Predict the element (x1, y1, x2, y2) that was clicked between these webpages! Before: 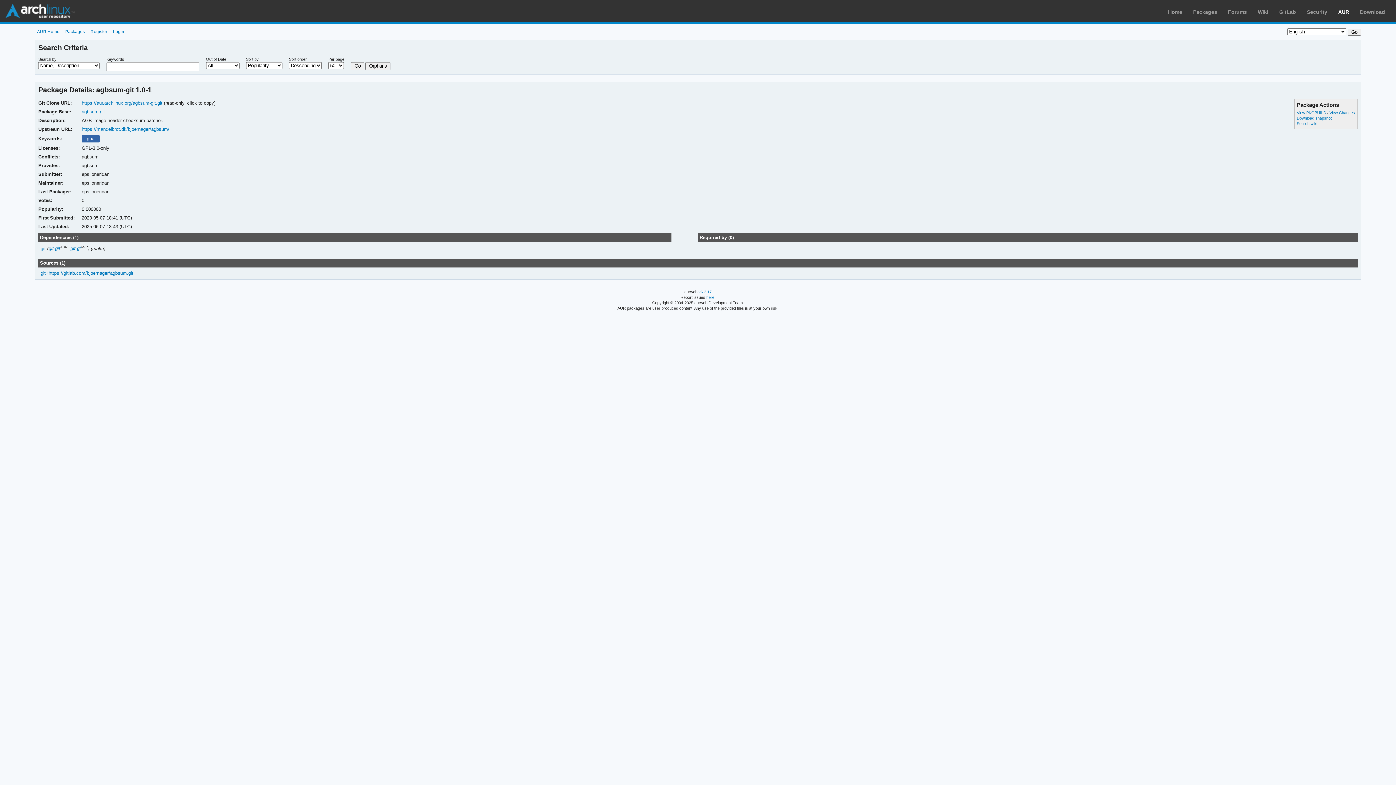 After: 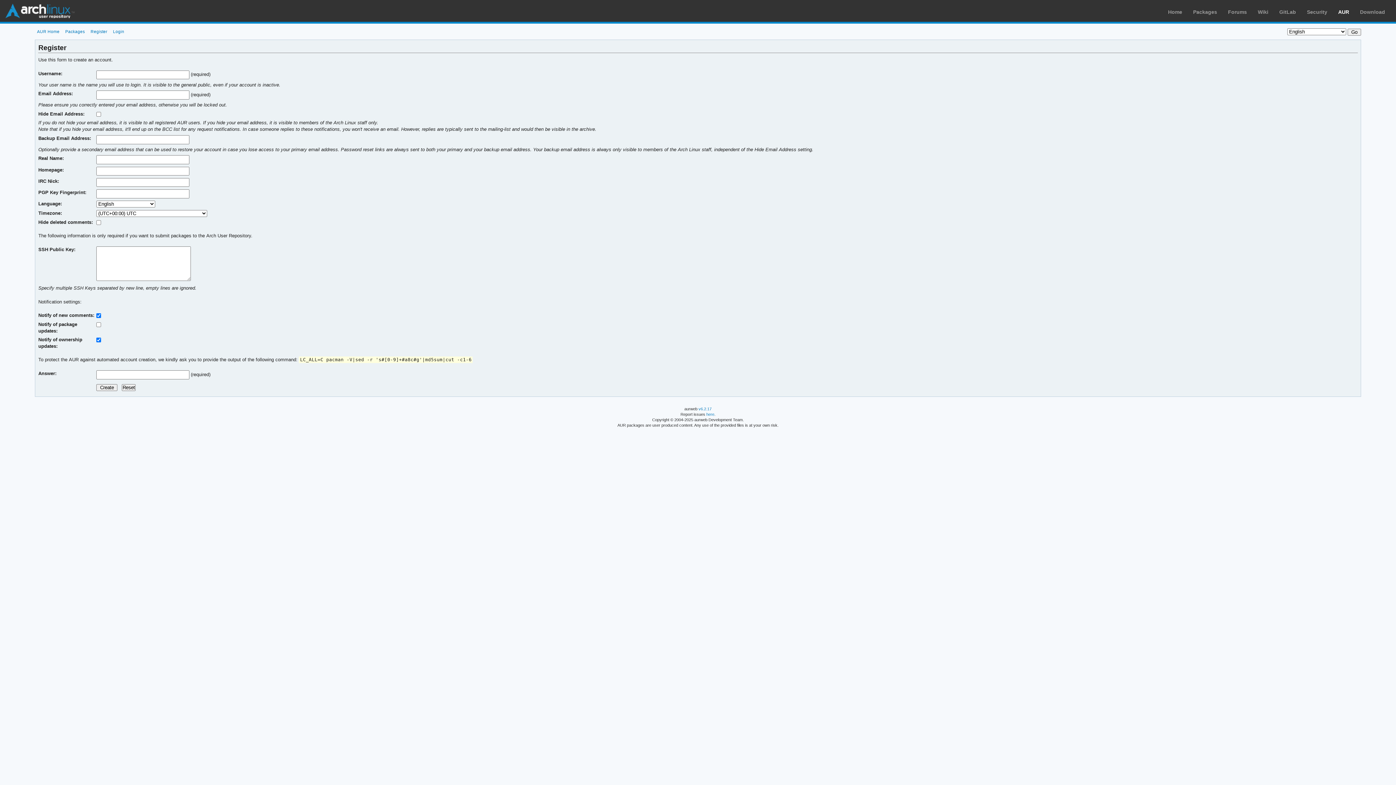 Action: bbox: (88, 29, 109, 33) label: Register